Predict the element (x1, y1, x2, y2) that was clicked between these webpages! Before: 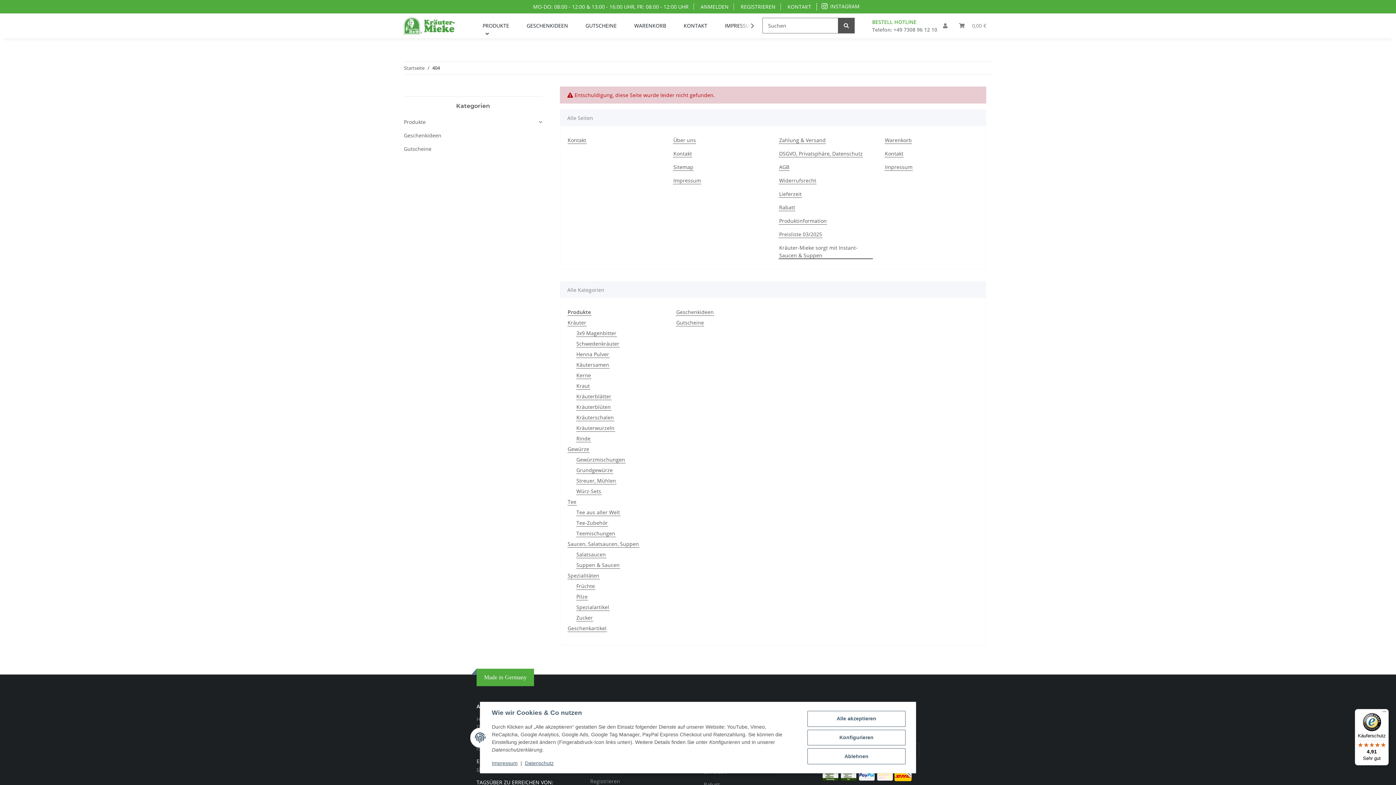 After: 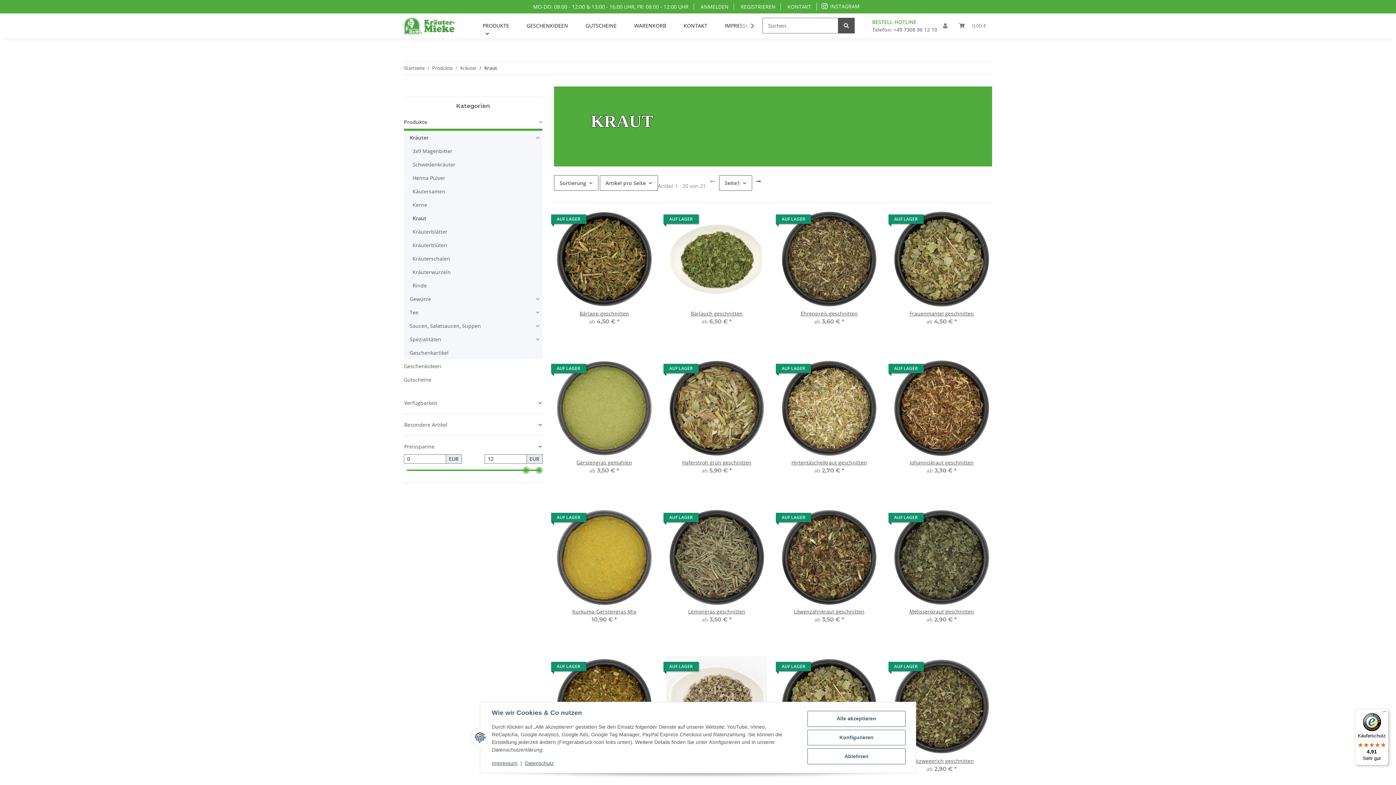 Action: label: Kraut bbox: (576, 382, 590, 389)